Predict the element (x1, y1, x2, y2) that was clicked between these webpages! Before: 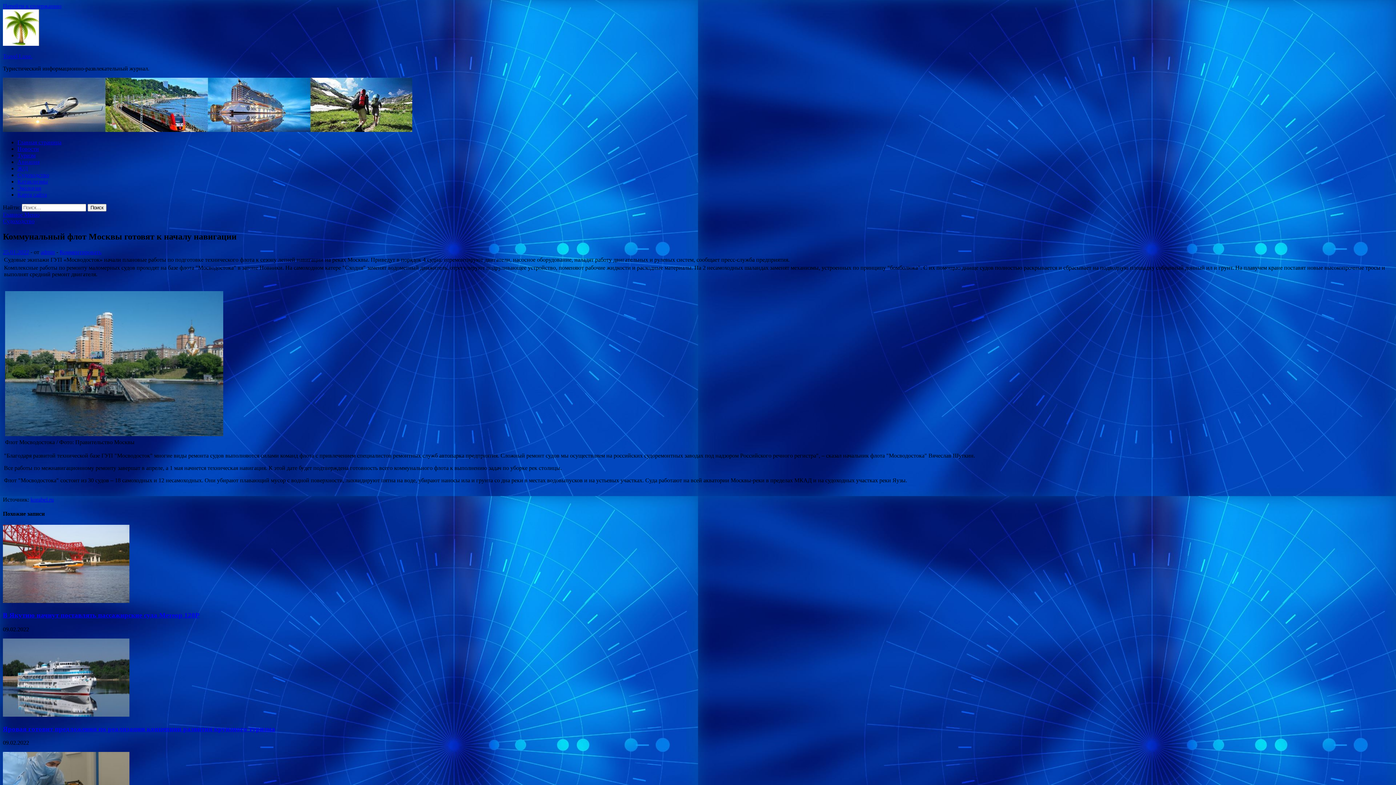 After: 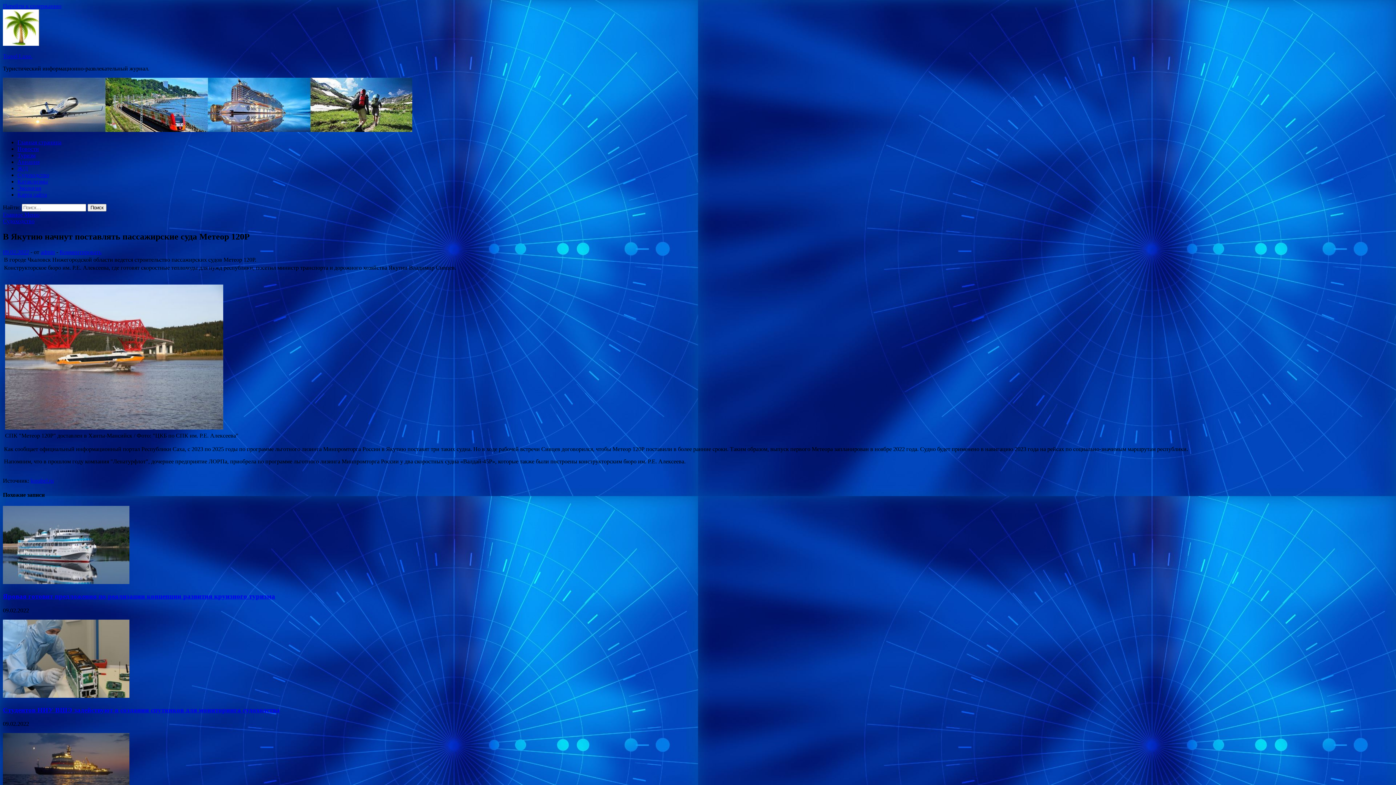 Action: label: В Якутию начнут поставлять пассажирские суда Метеор 120Р bbox: (2, 611, 199, 619)